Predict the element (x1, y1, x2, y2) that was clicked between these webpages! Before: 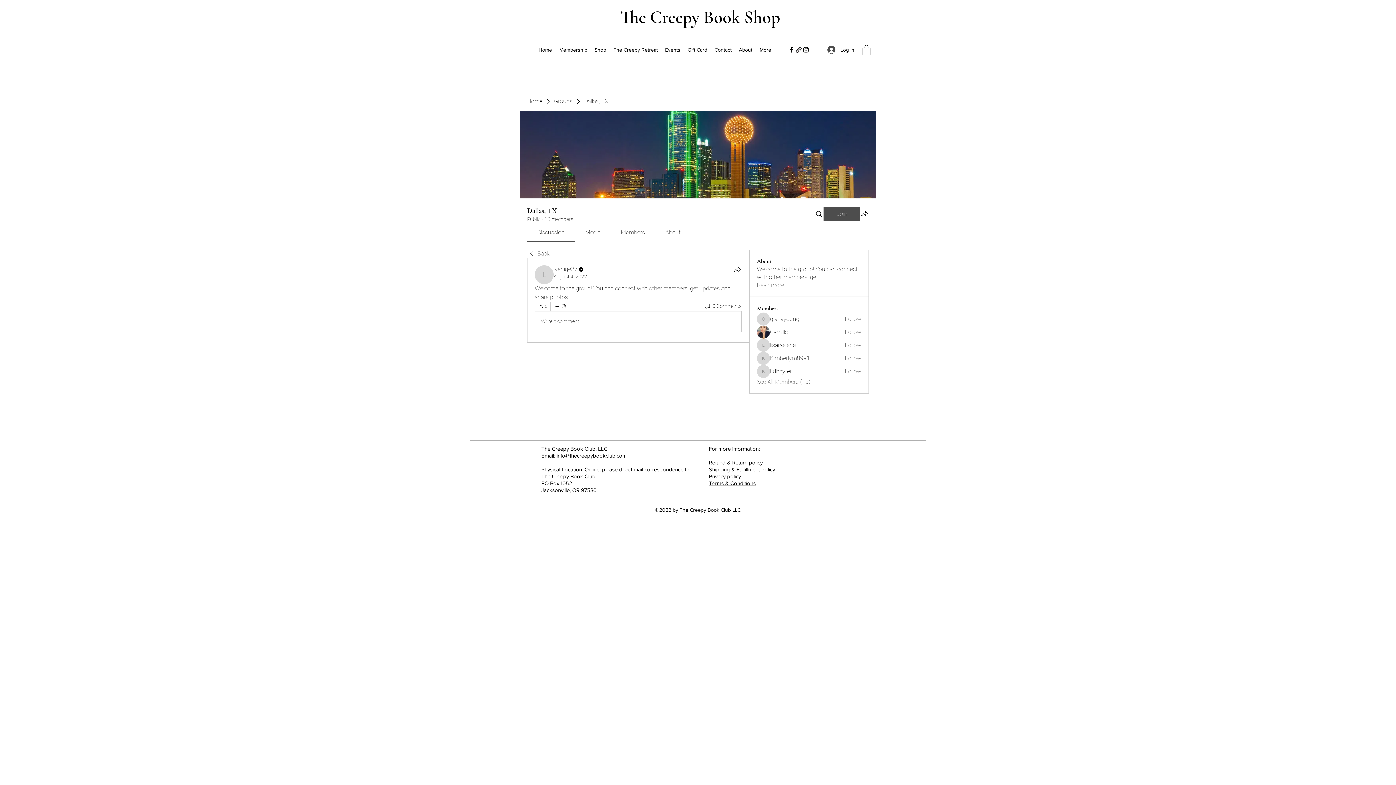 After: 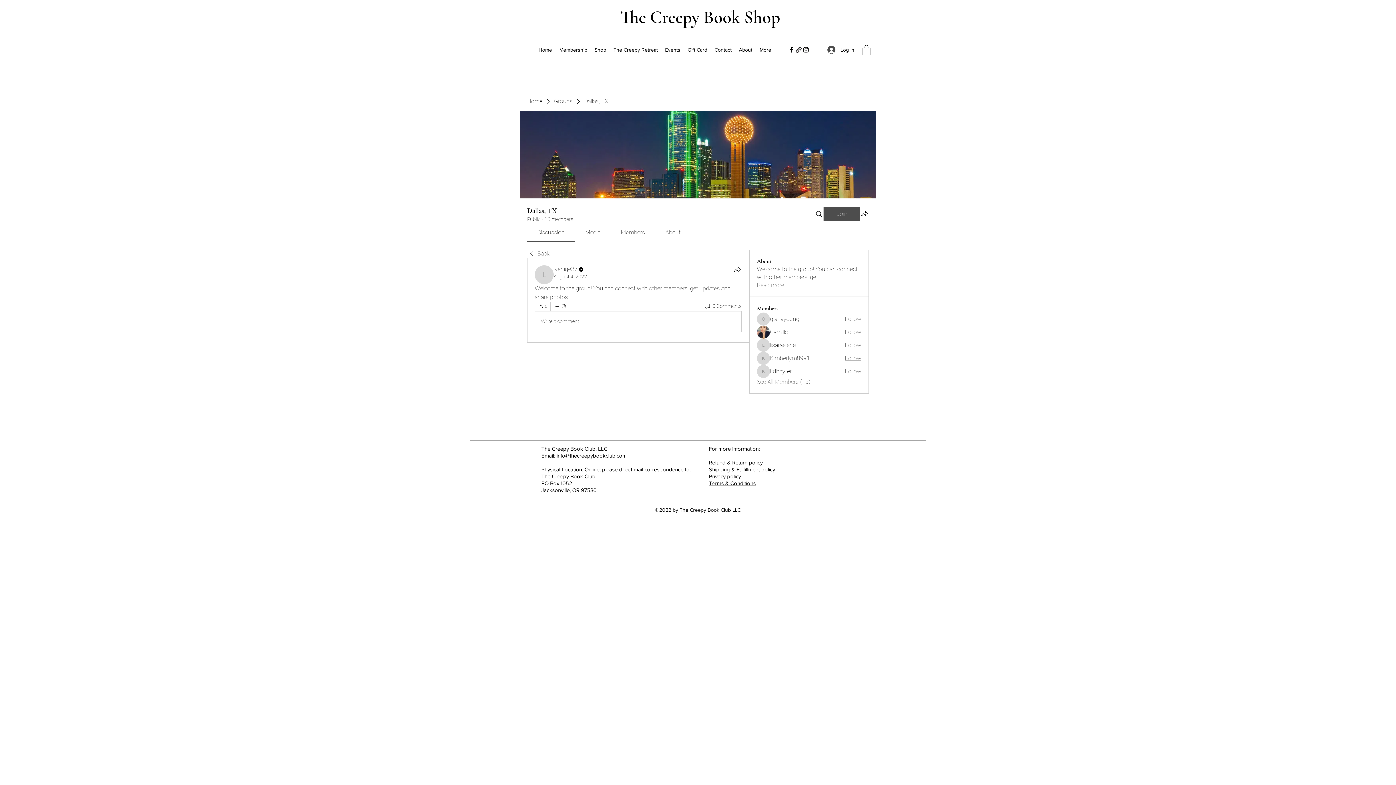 Action: bbox: (845, 354, 861, 362) label: Follow